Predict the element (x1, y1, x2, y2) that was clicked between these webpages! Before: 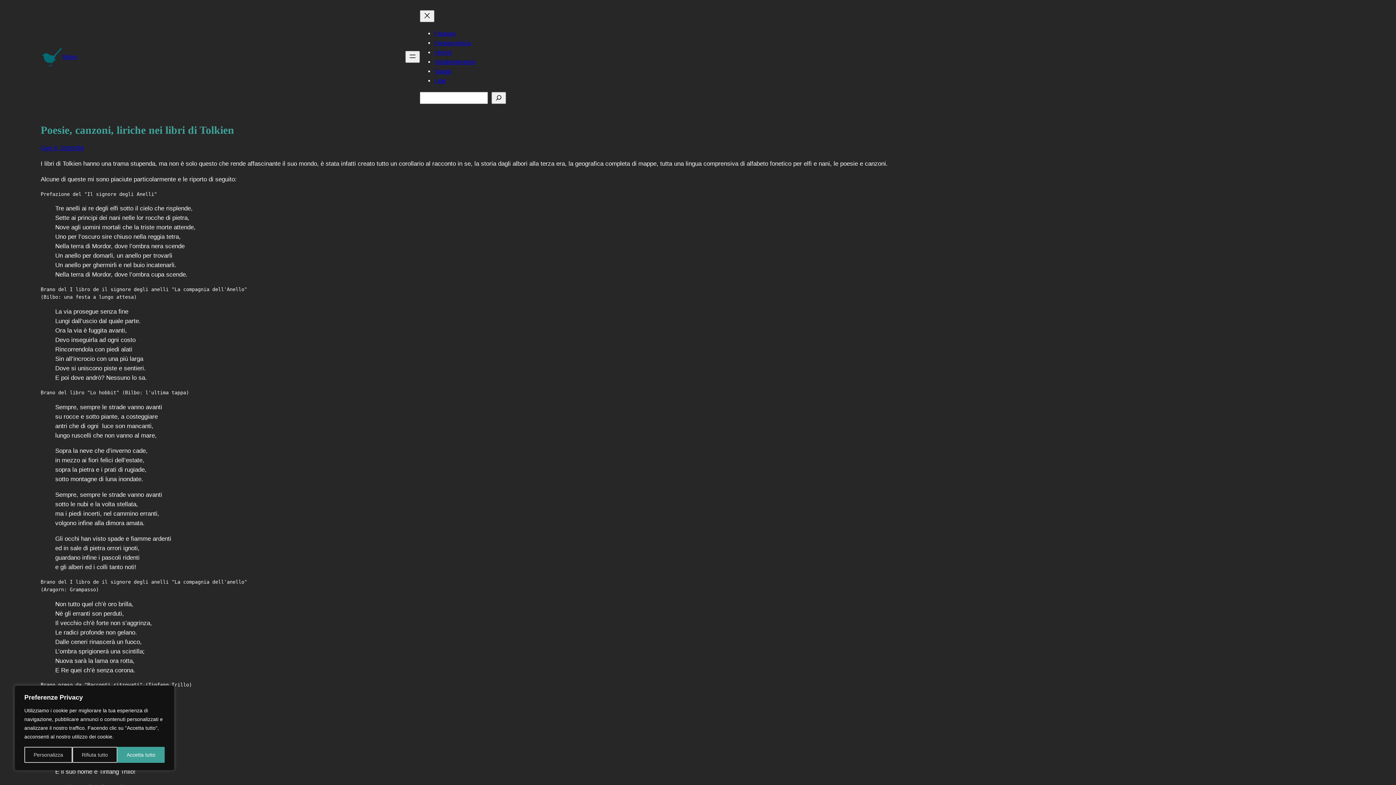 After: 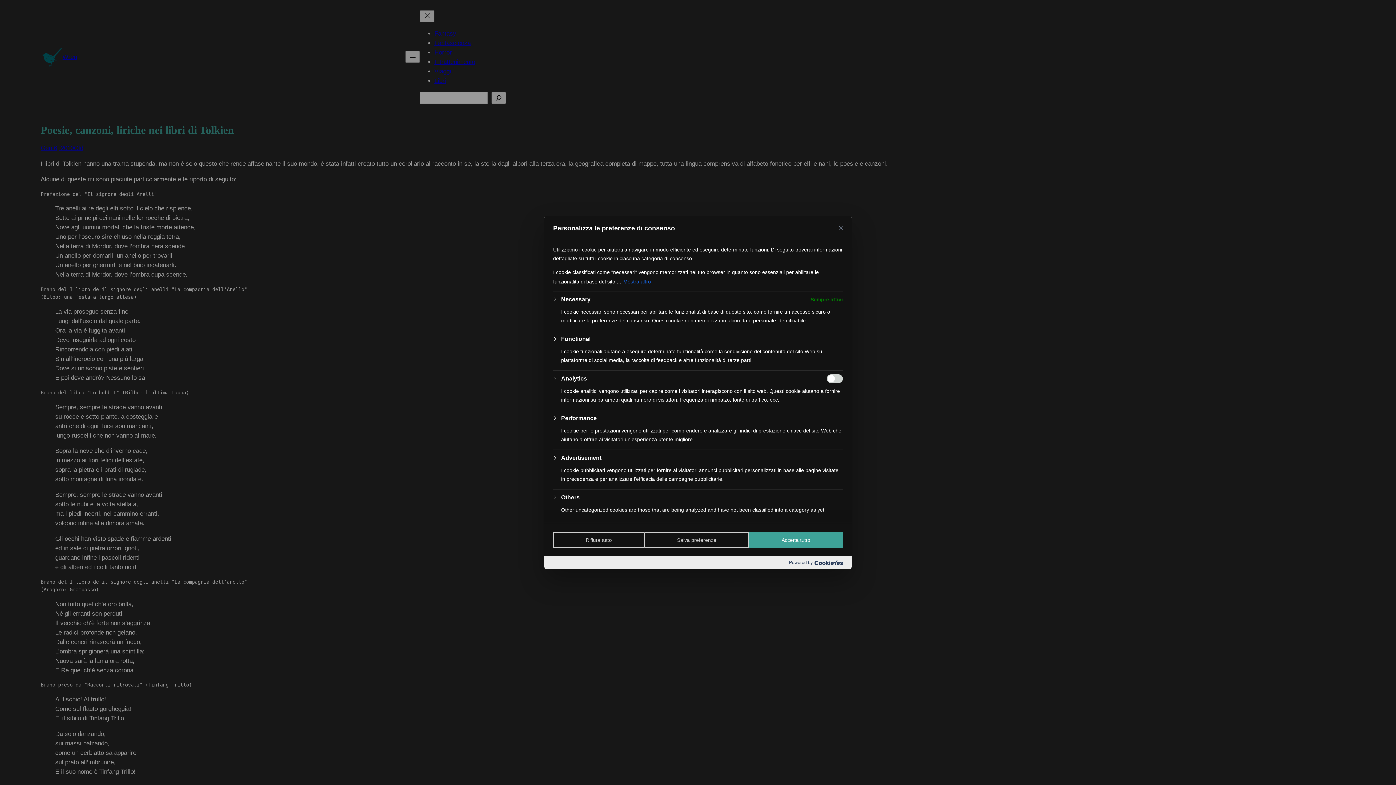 Action: bbox: (24, 747, 72, 763) label: Personalizza